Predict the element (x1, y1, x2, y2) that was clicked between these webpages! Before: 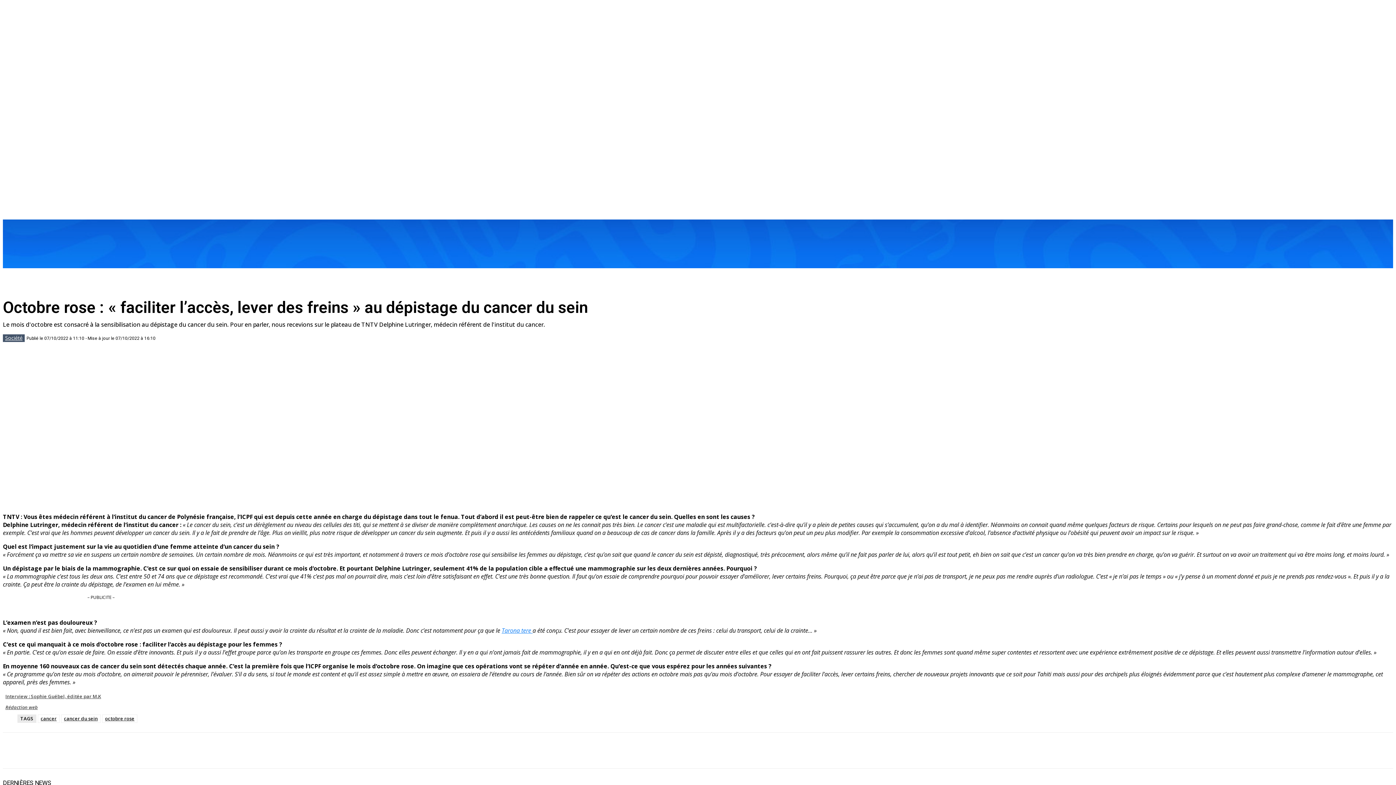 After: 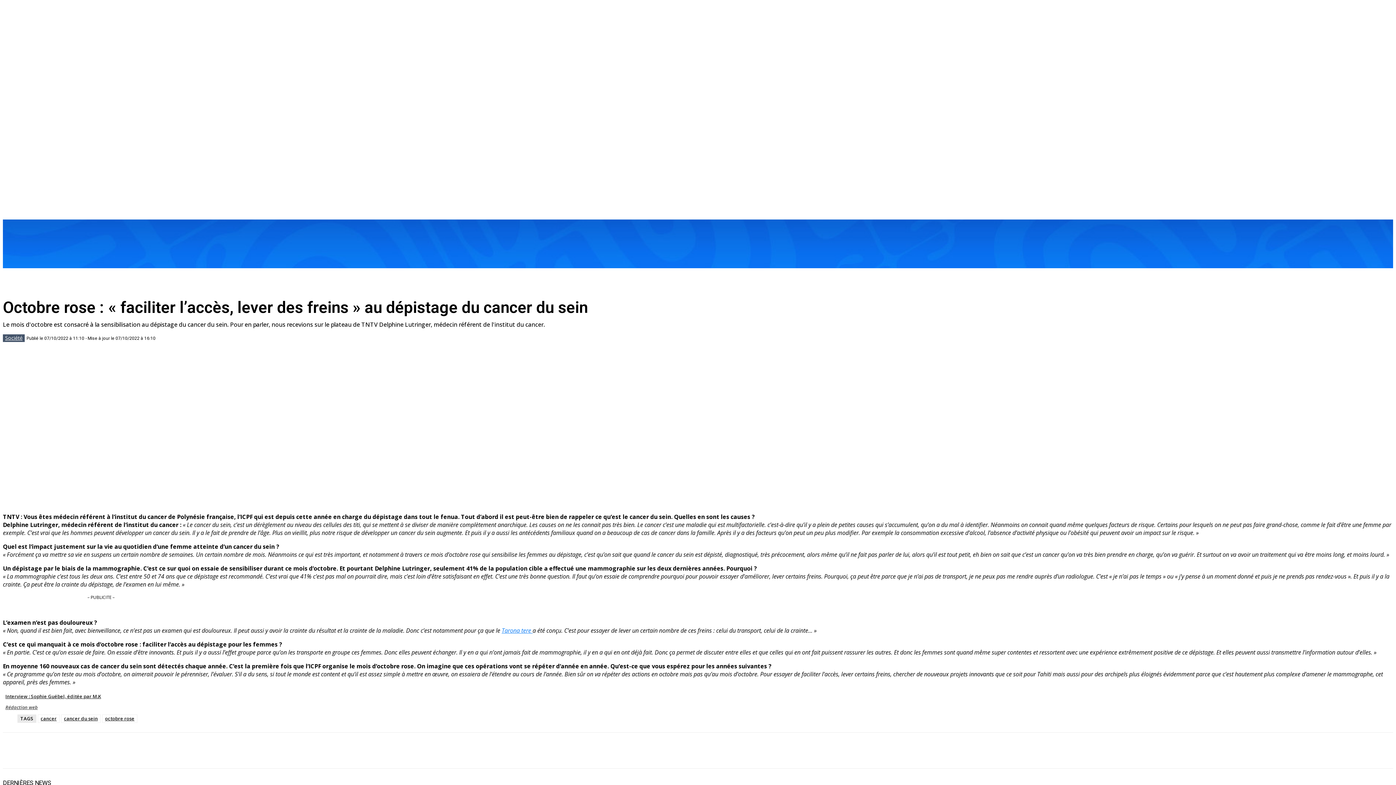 Action: label: Interview : Sophie Guébel, éditée par M.K bbox: (2, 693, 103, 700)